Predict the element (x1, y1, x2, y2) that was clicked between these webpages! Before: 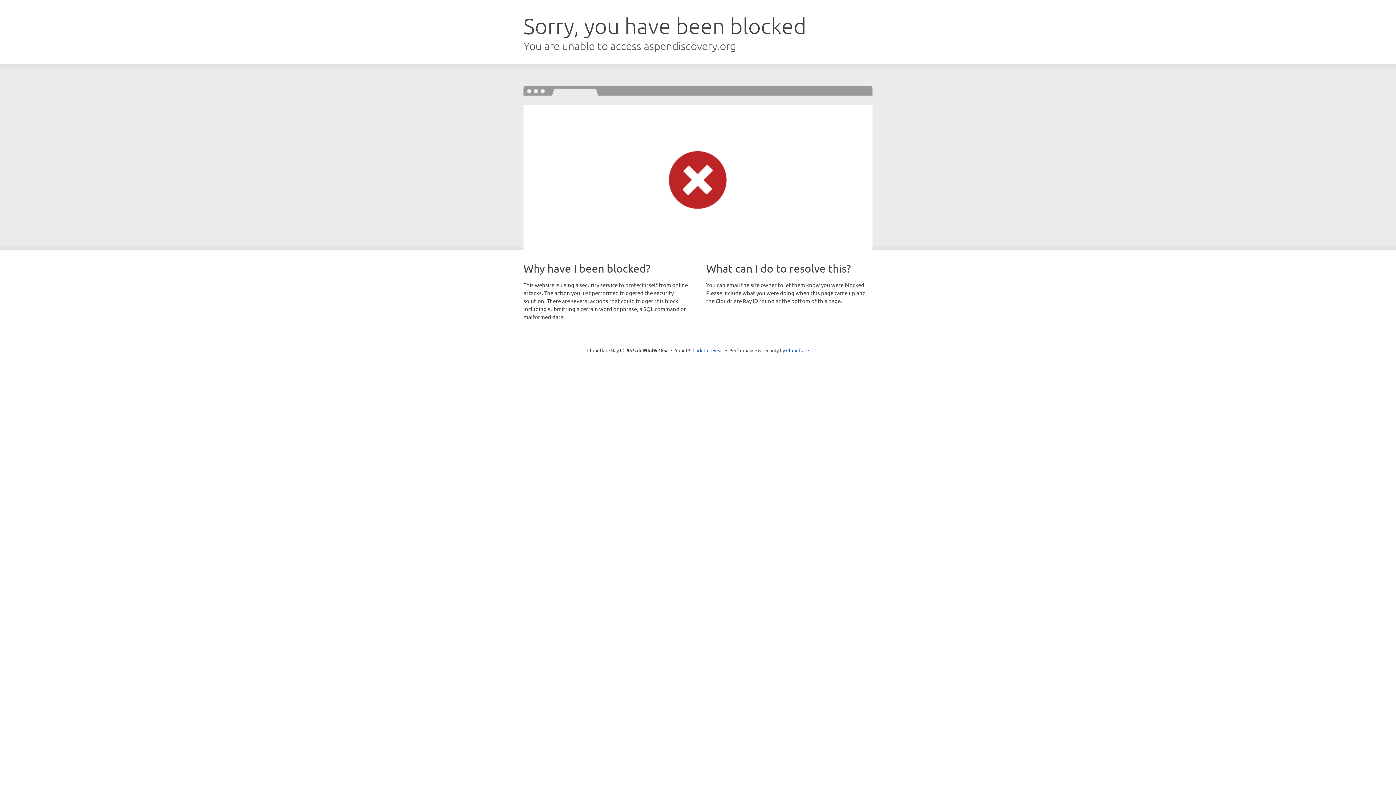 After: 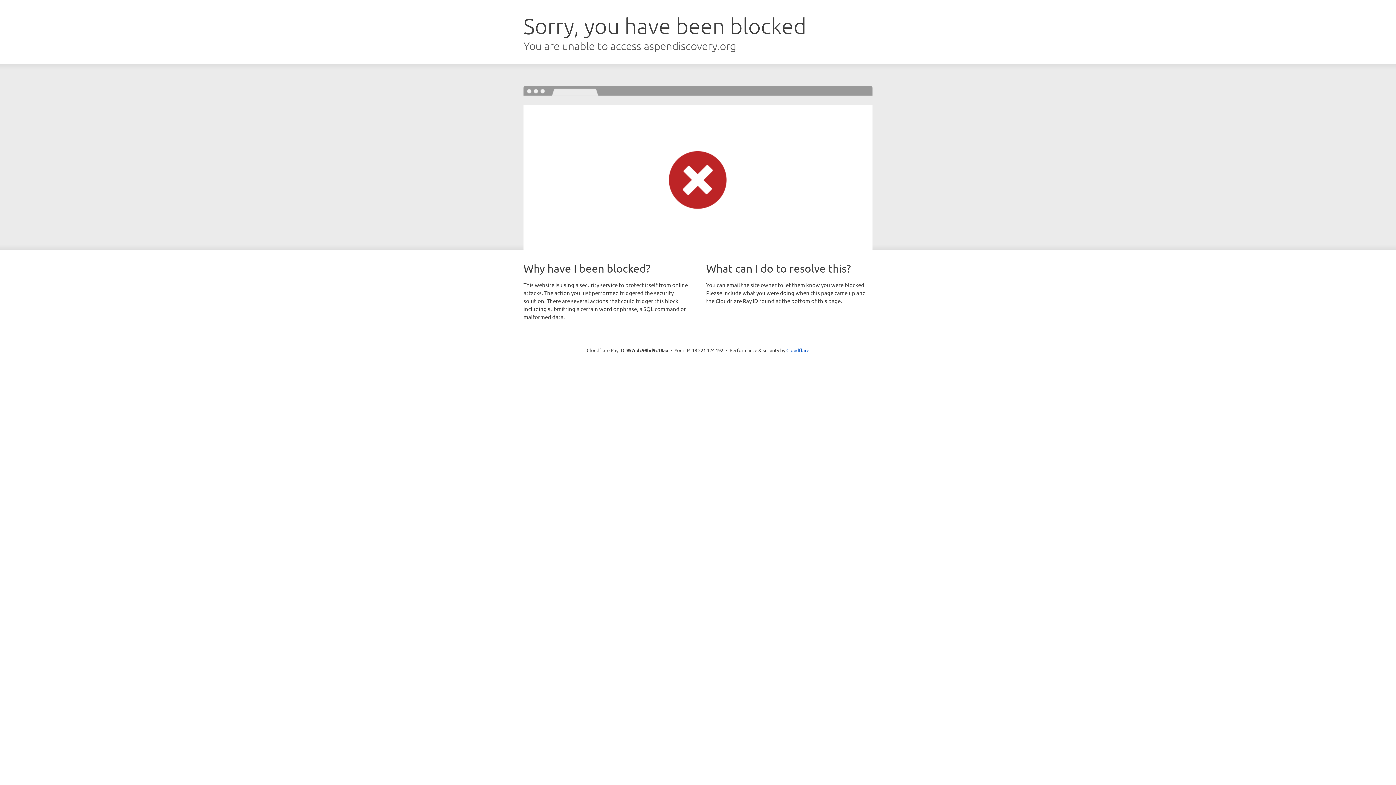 Action: label: Click to reveal bbox: (692, 346, 723, 353)